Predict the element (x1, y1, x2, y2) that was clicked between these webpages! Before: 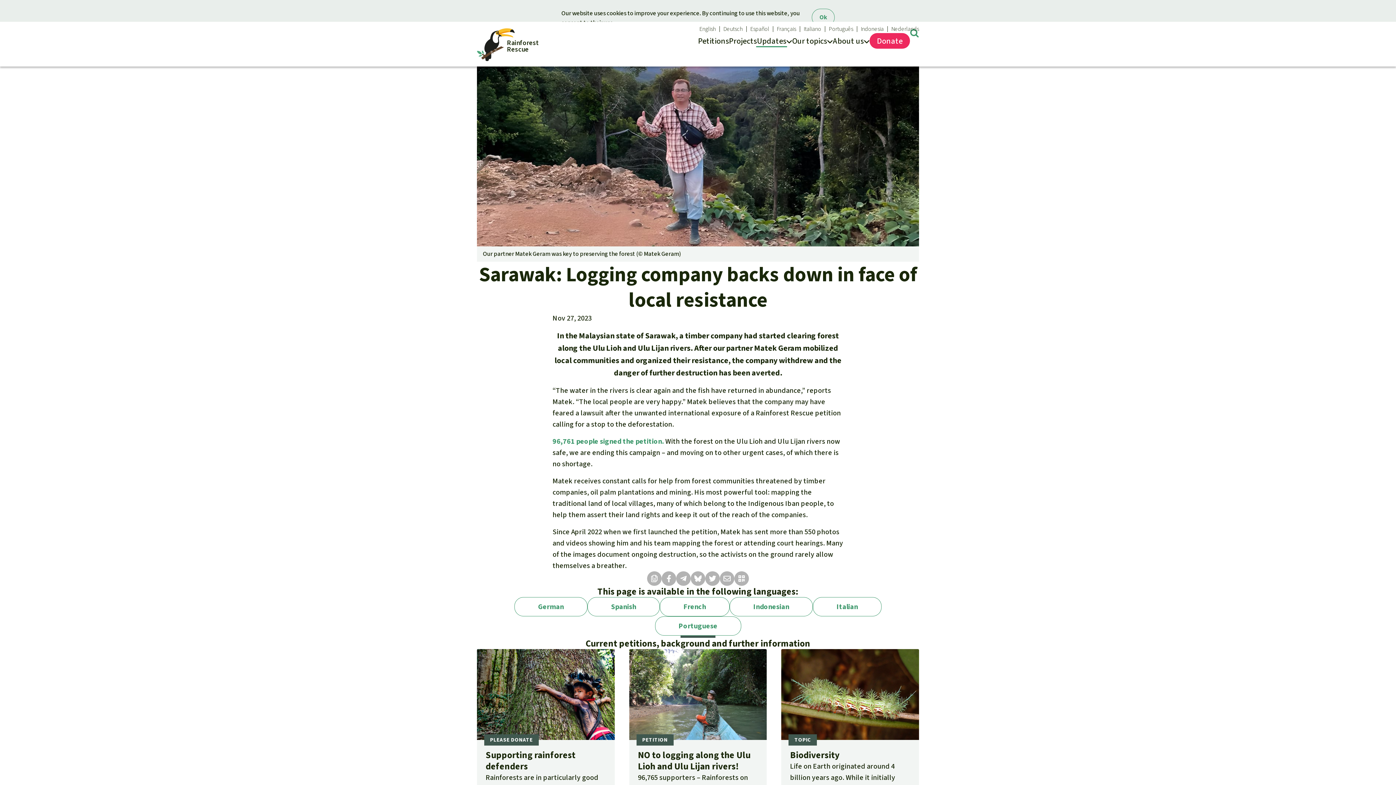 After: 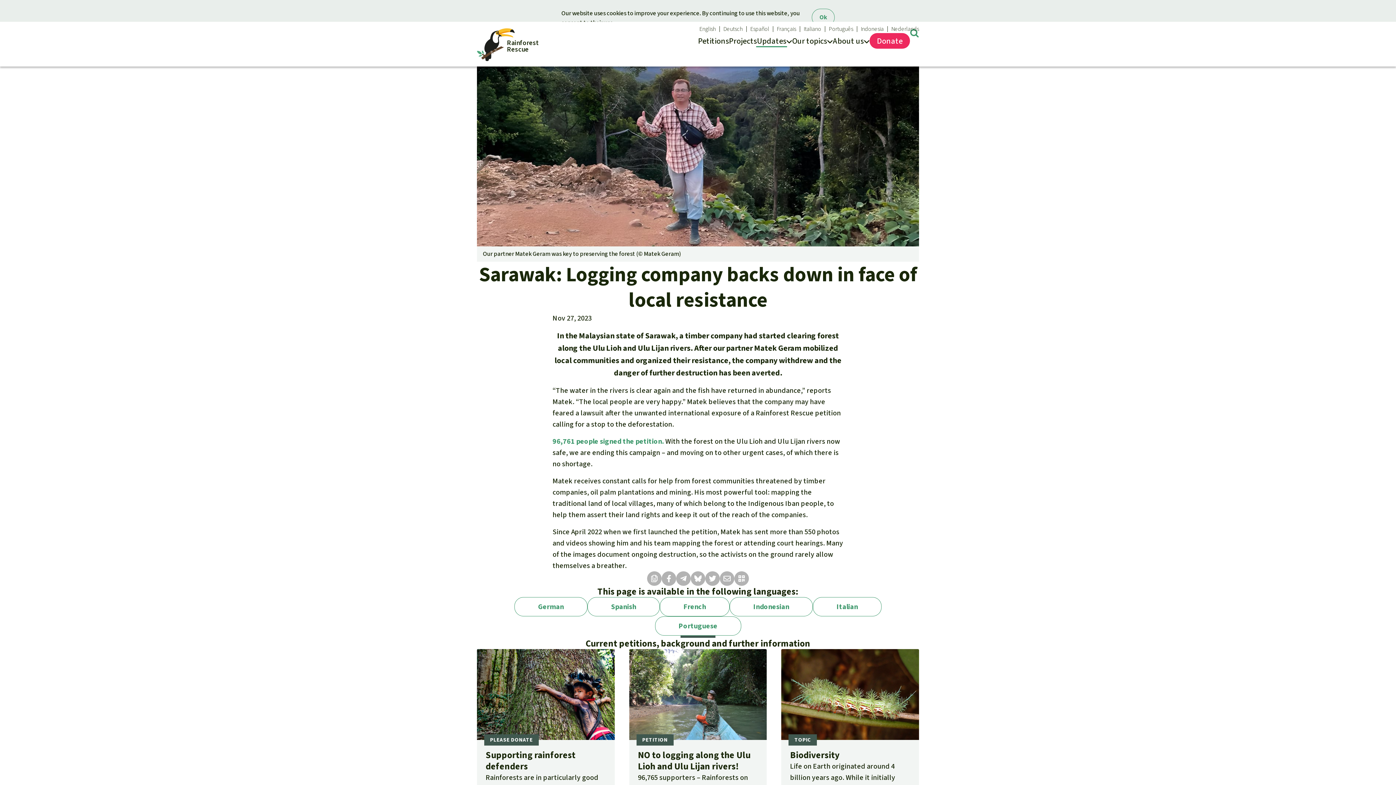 Action: bbox: (552, 436, 664, 446) label: 96,761 people signed the petition.